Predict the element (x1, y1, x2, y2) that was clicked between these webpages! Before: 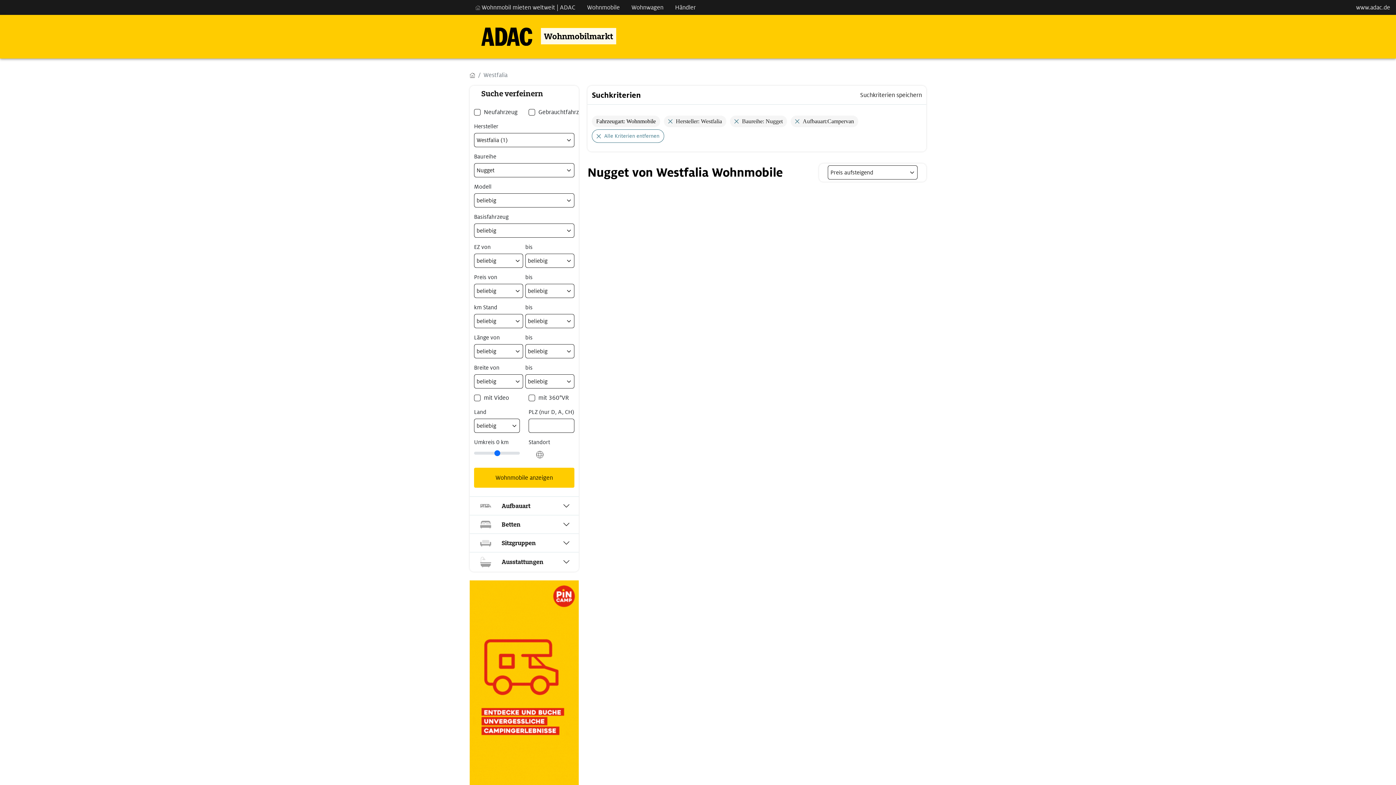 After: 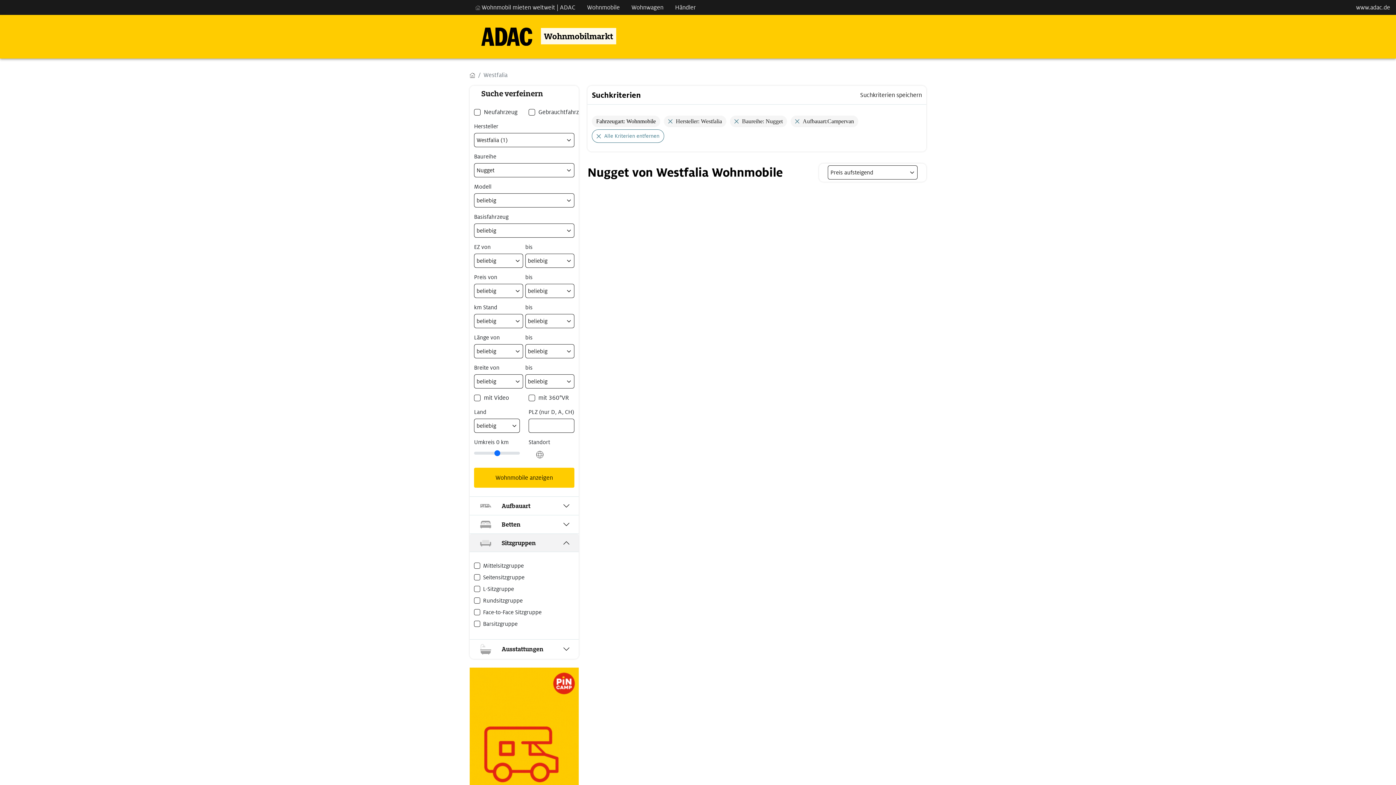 Action: bbox: (469, 534, 578, 552) label: Sitzgruppen